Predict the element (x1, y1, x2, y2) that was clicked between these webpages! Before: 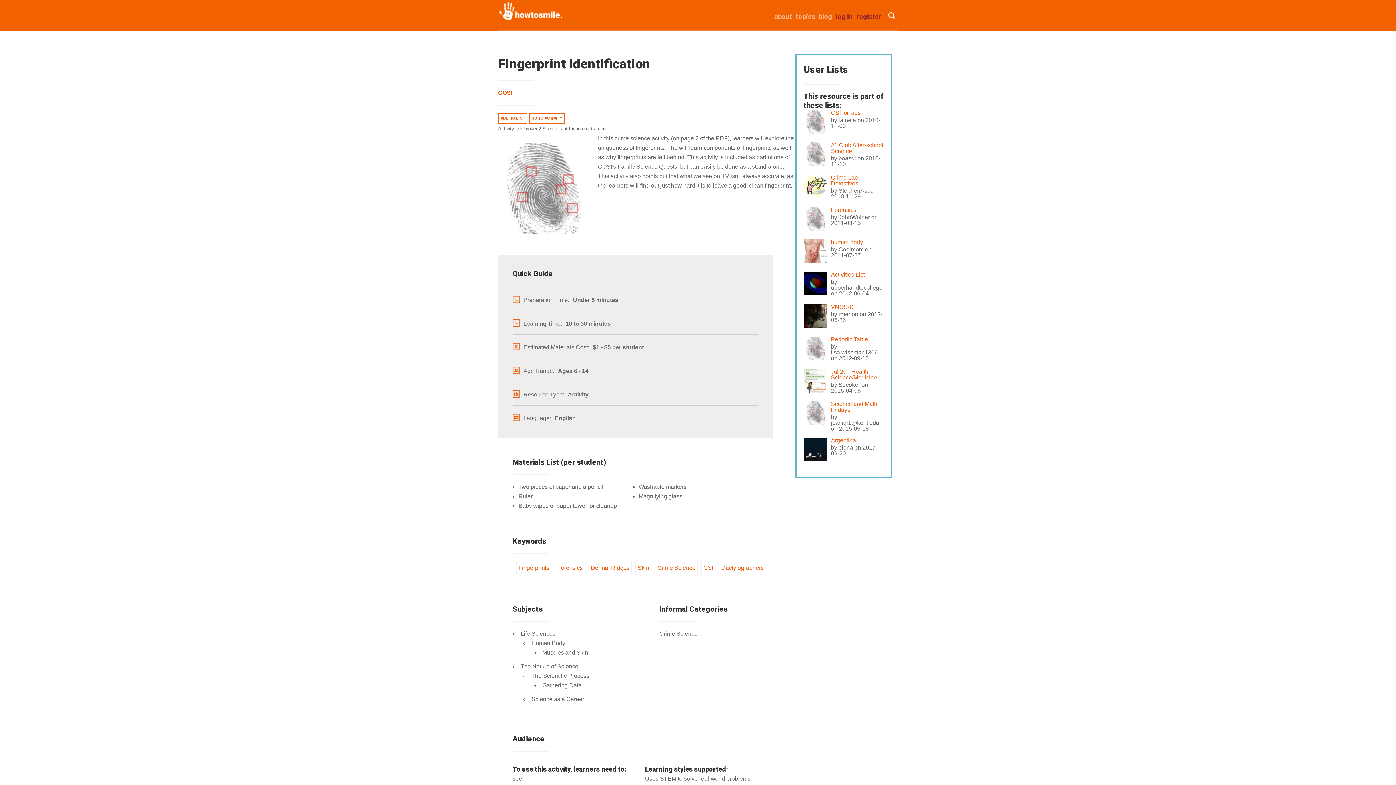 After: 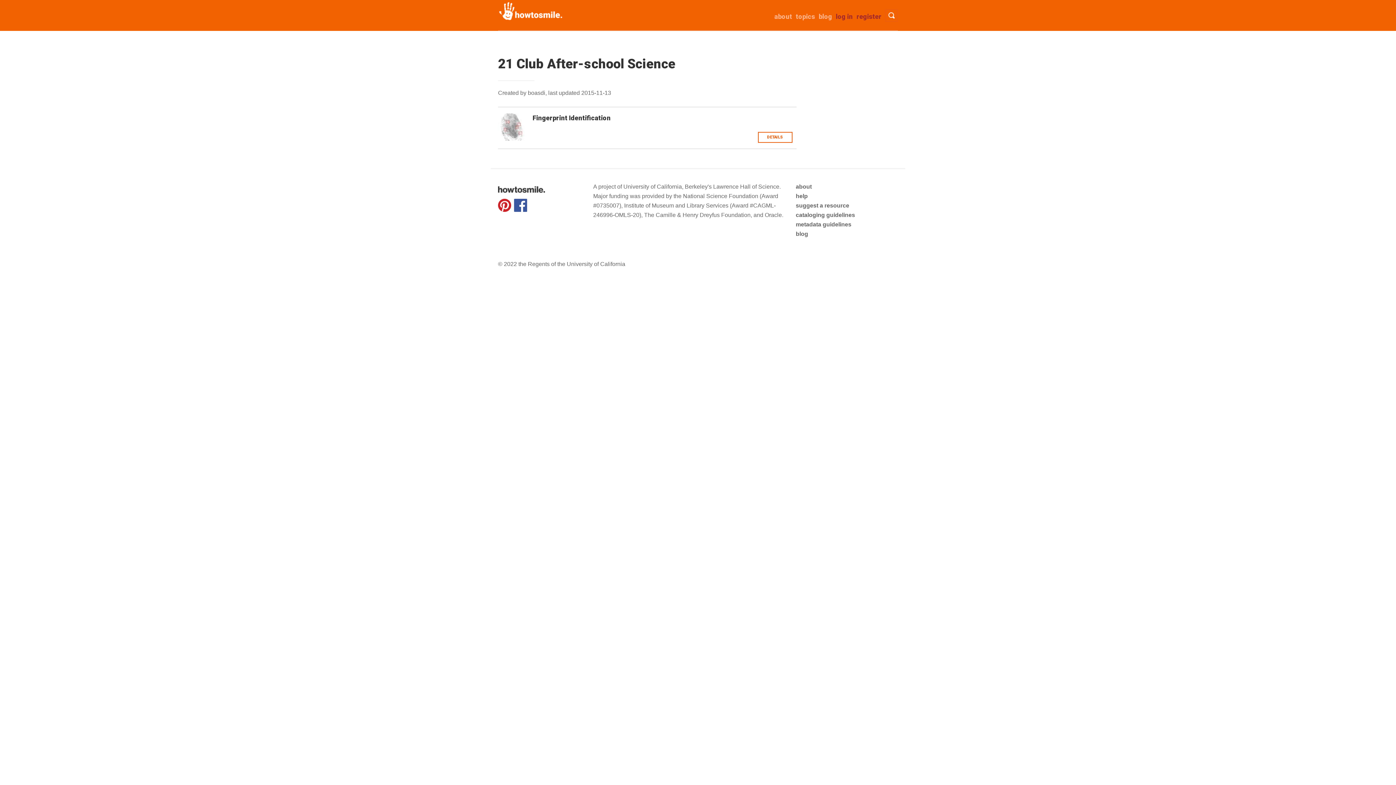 Action: label: 21 Club After-school Science bbox: (803, 142, 884, 154)